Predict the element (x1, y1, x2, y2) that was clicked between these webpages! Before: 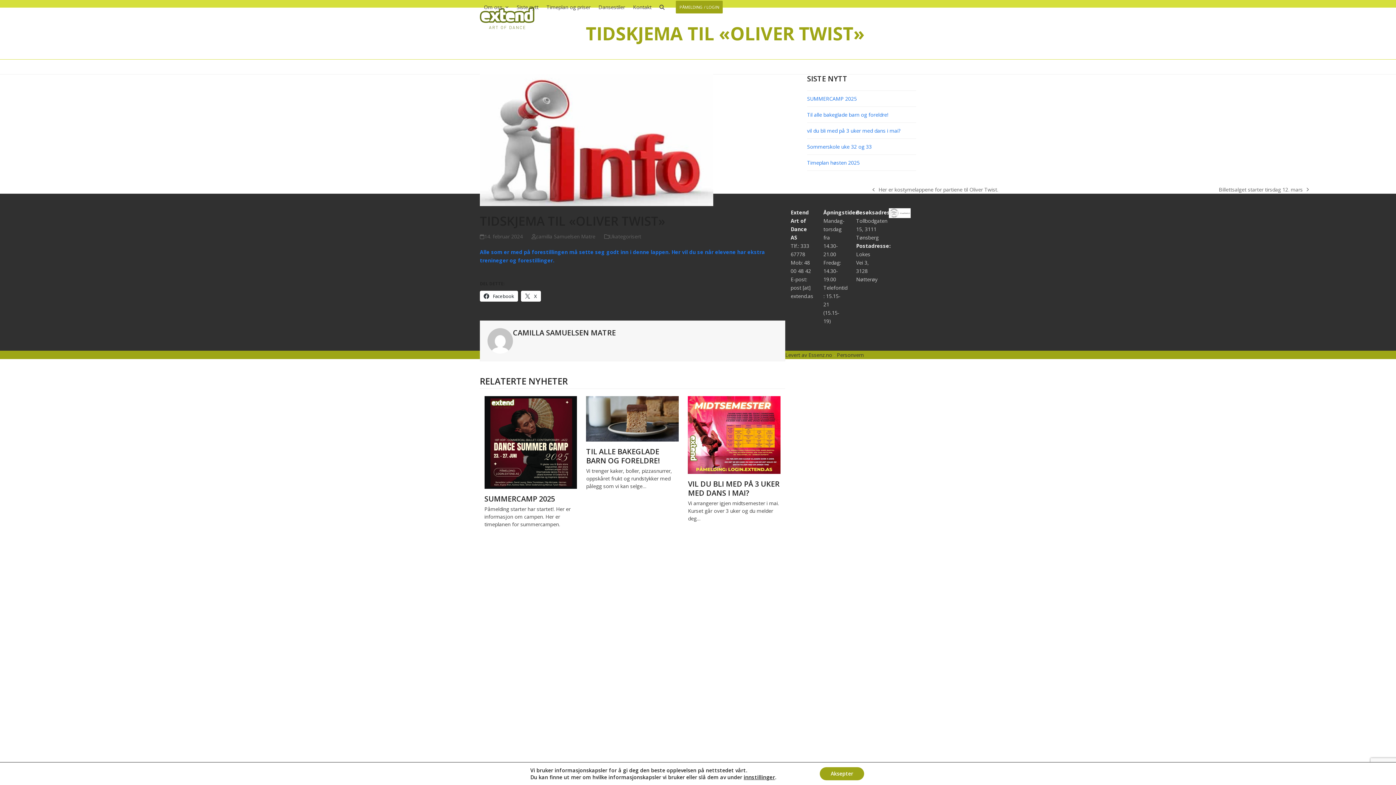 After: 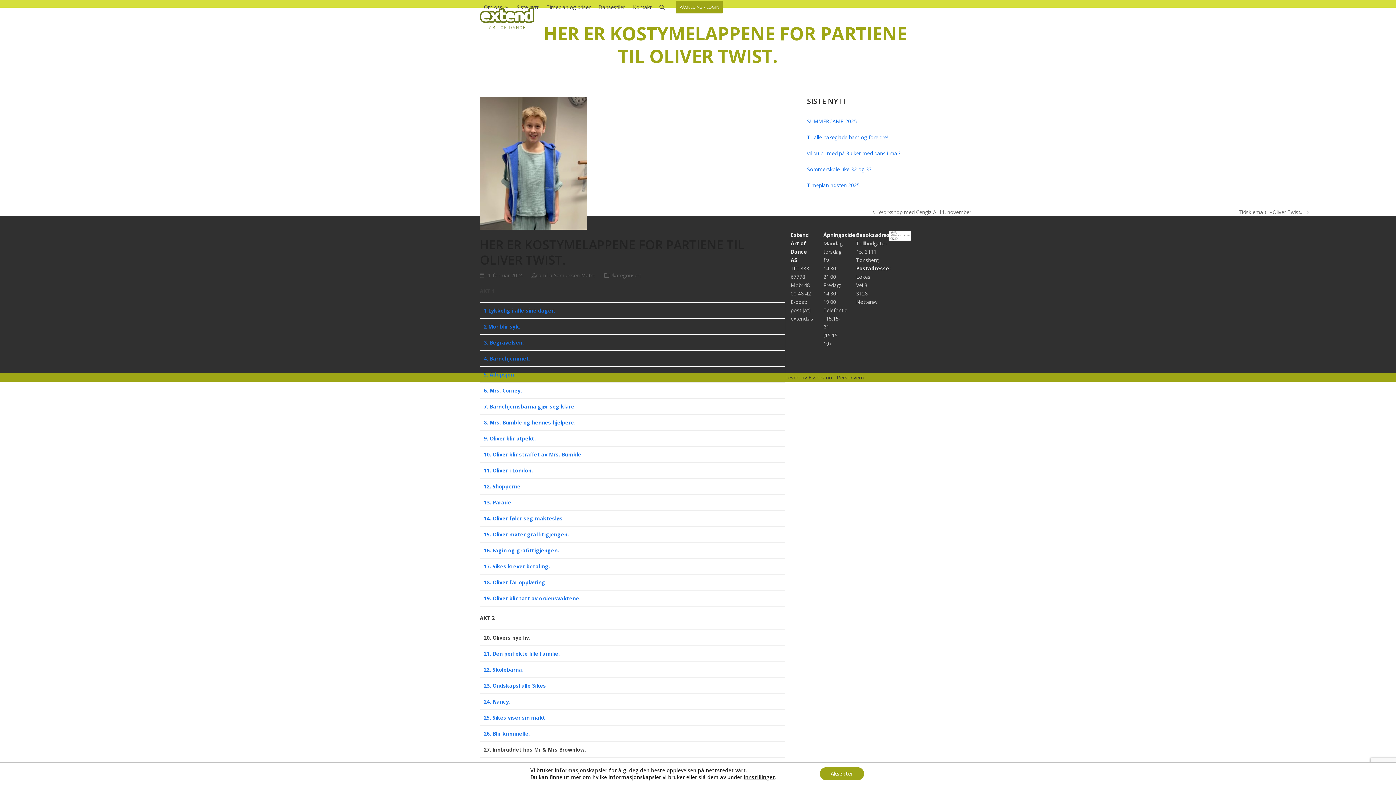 Action: label: previous post:
Her er kostymelappene for partiene til Oliver Twist. bbox: (872, 185, 998, 193)